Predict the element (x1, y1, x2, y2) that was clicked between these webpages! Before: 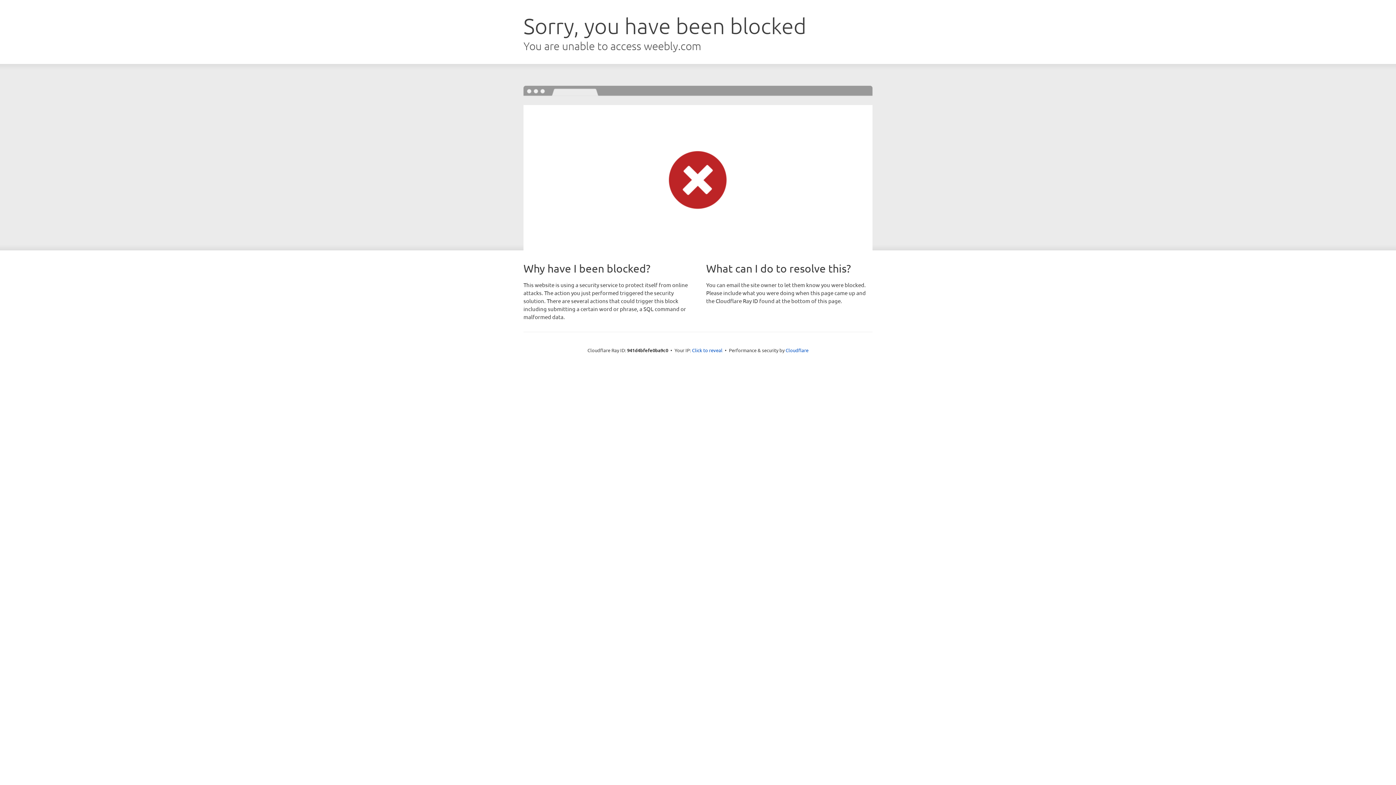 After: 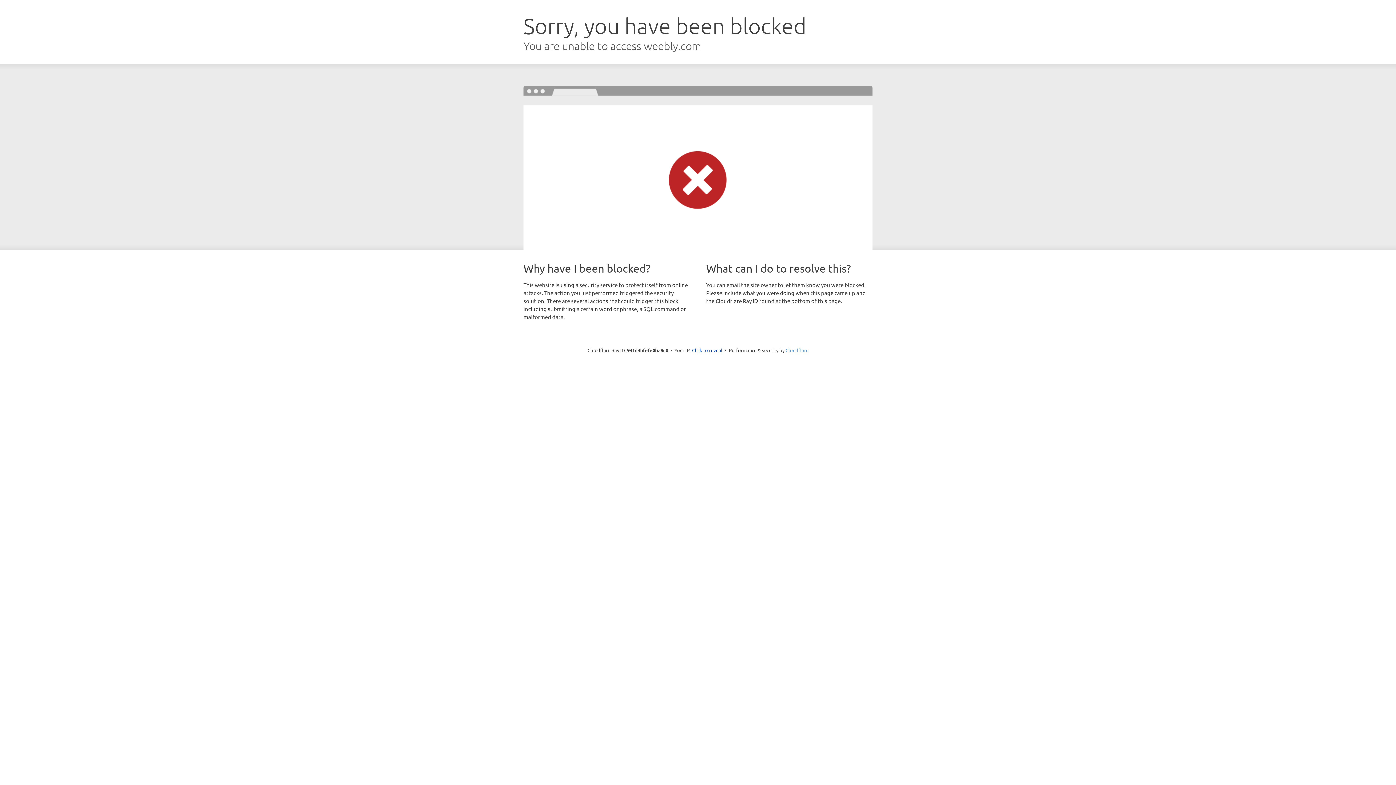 Action: bbox: (785, 347, 808, 353) label: Cloudflare